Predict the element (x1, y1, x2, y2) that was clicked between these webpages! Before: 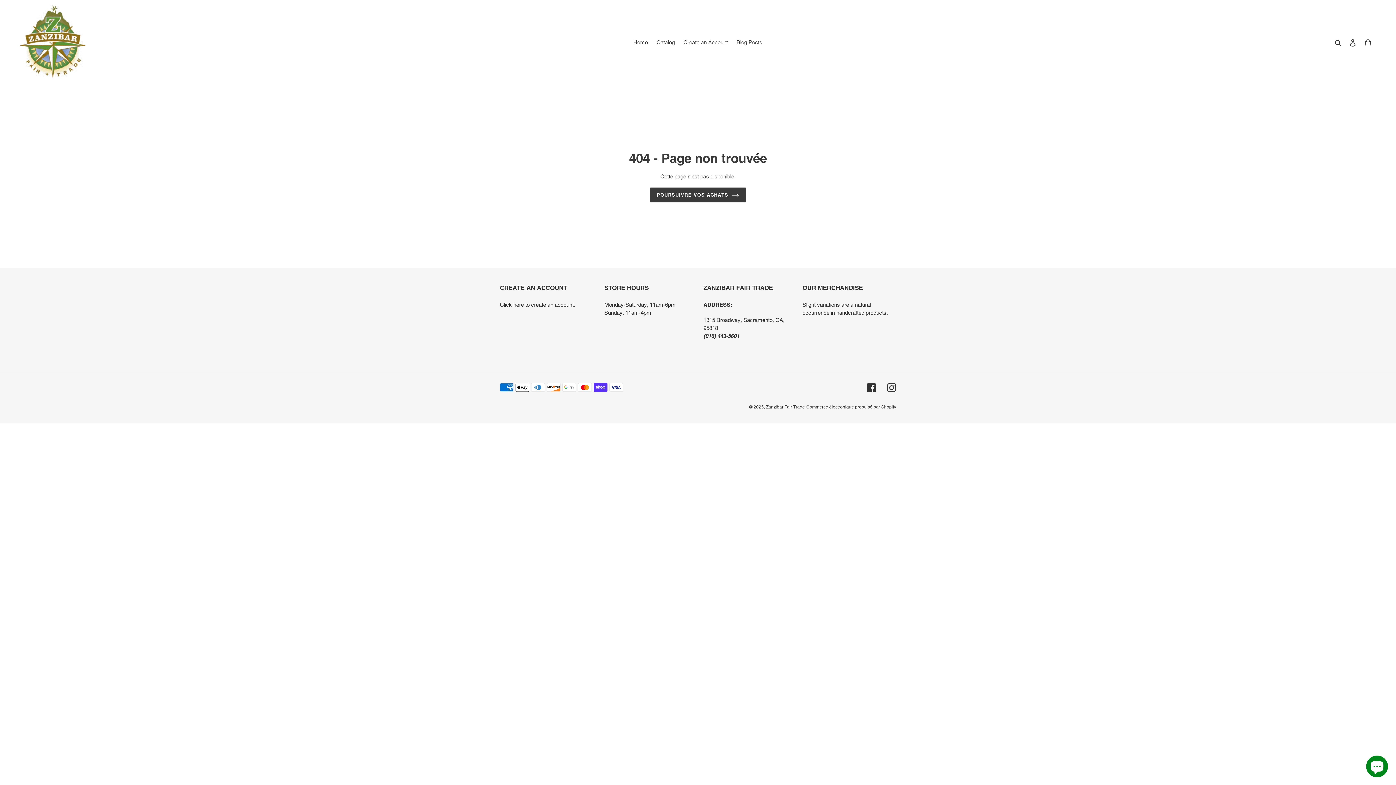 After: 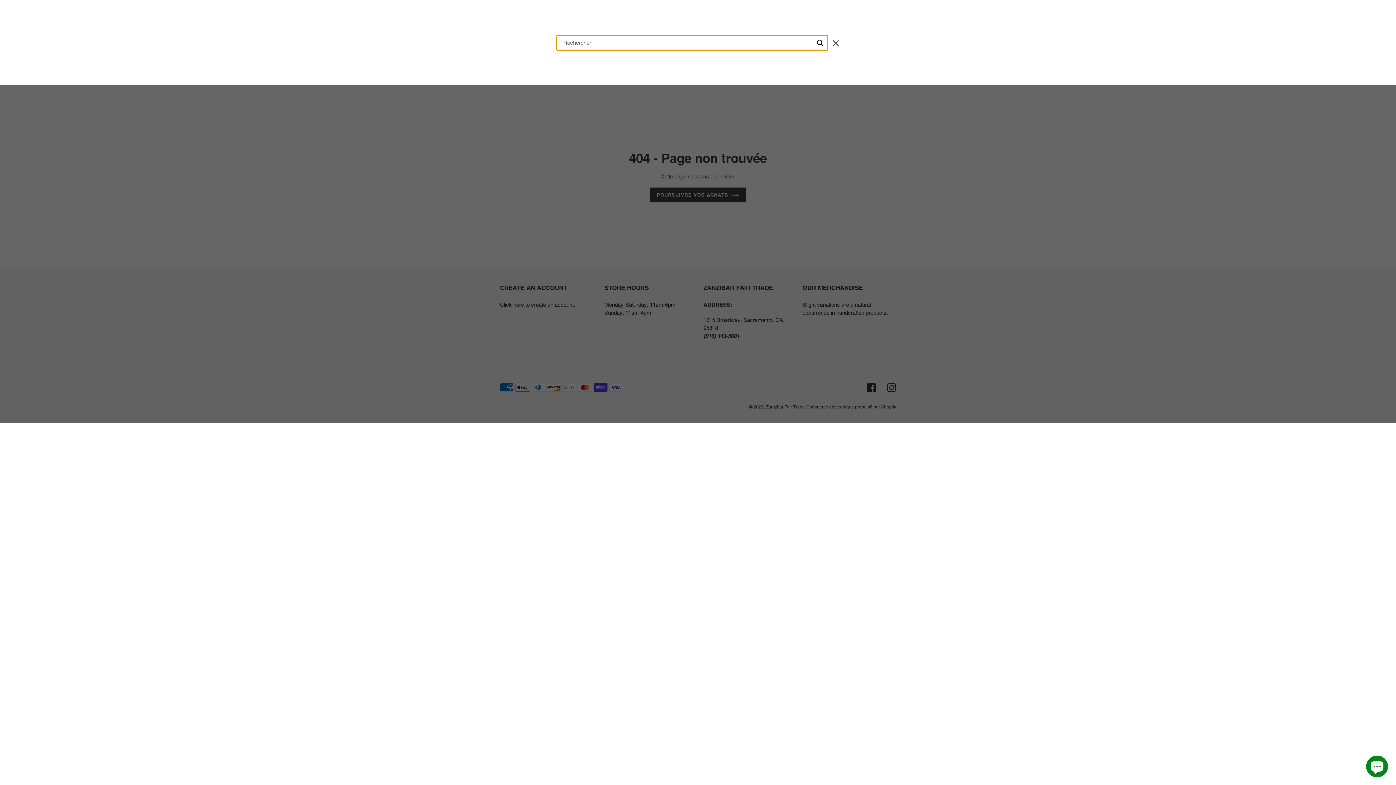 Action: label: Rechercher bbox: (1332, 38, 1345, 46)